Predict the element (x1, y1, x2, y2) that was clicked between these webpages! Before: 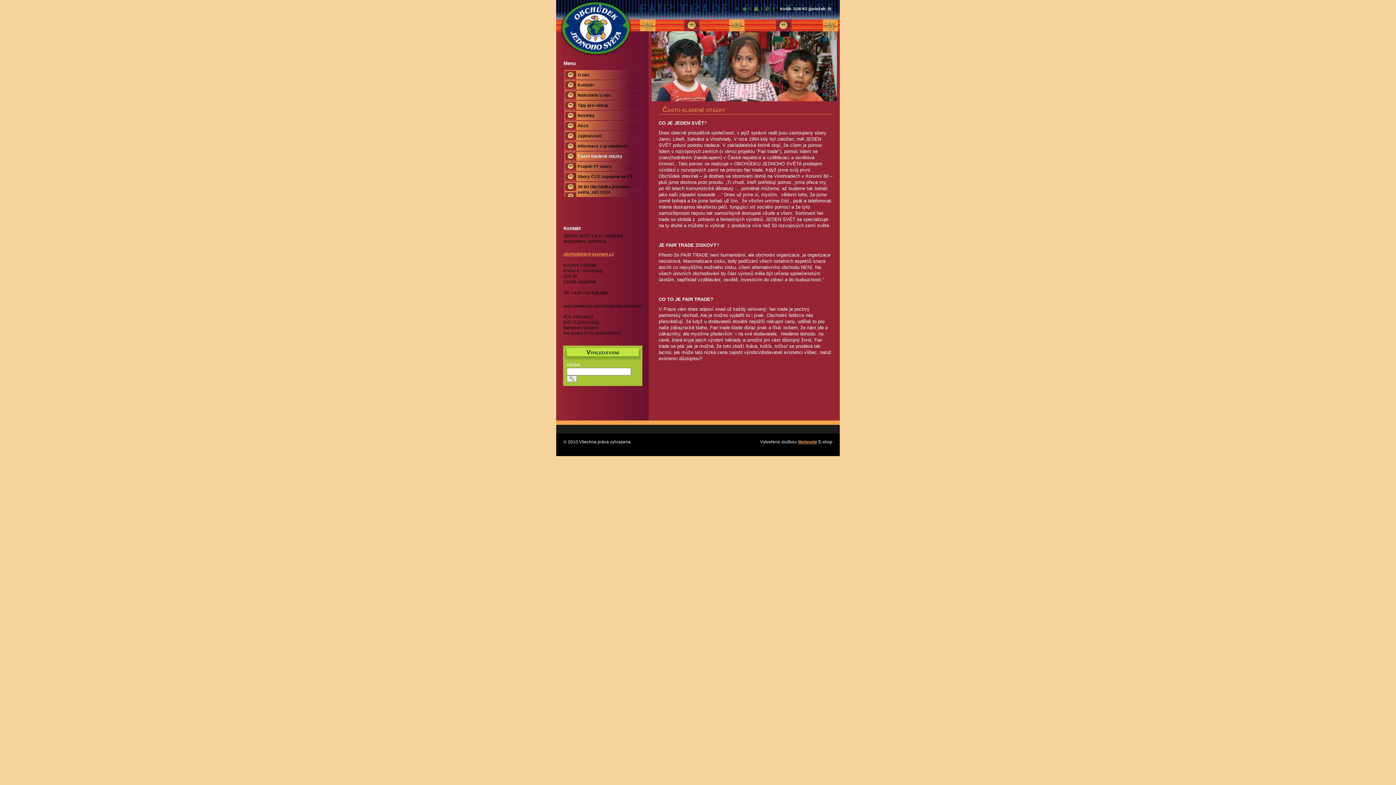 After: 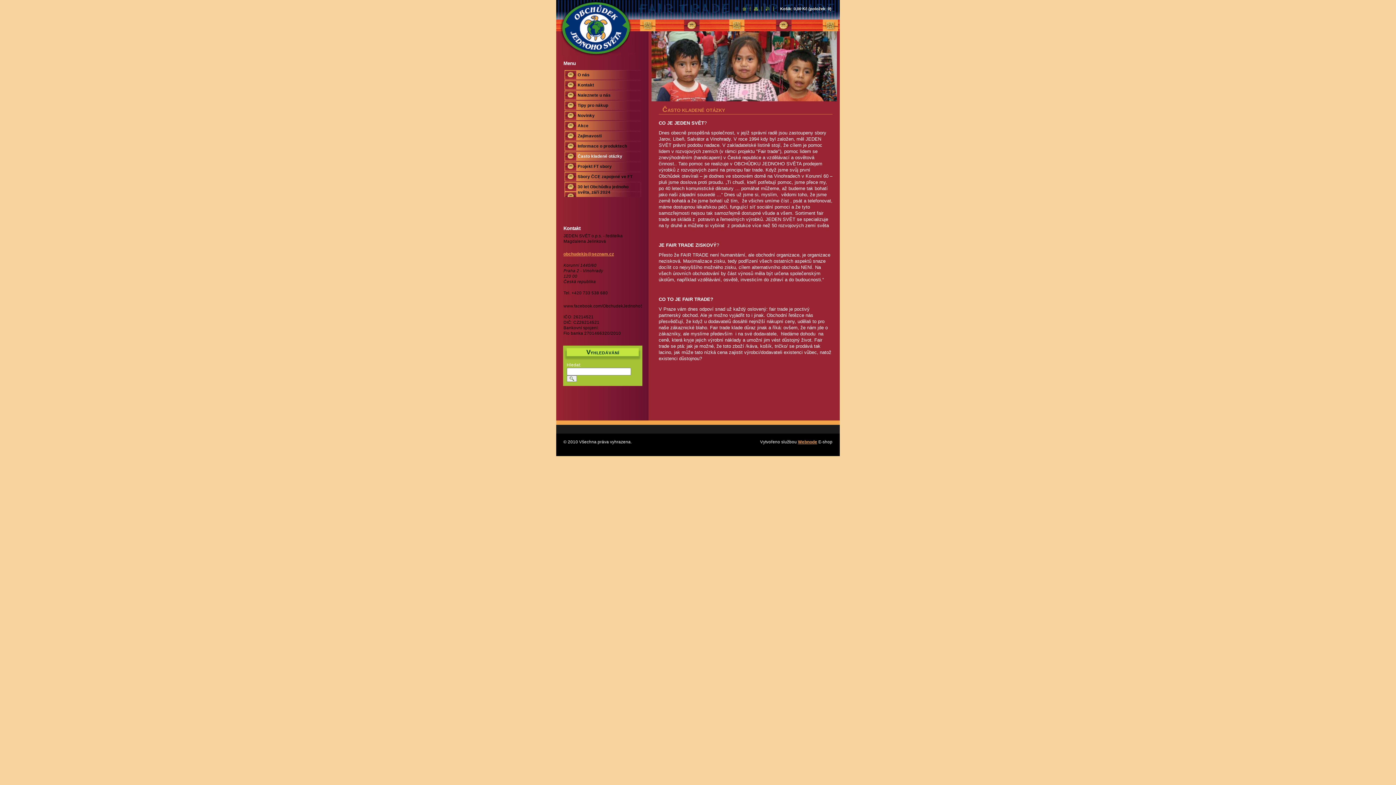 Action: label: Často kladené otázky bbox: (564, 151, 641, 161)